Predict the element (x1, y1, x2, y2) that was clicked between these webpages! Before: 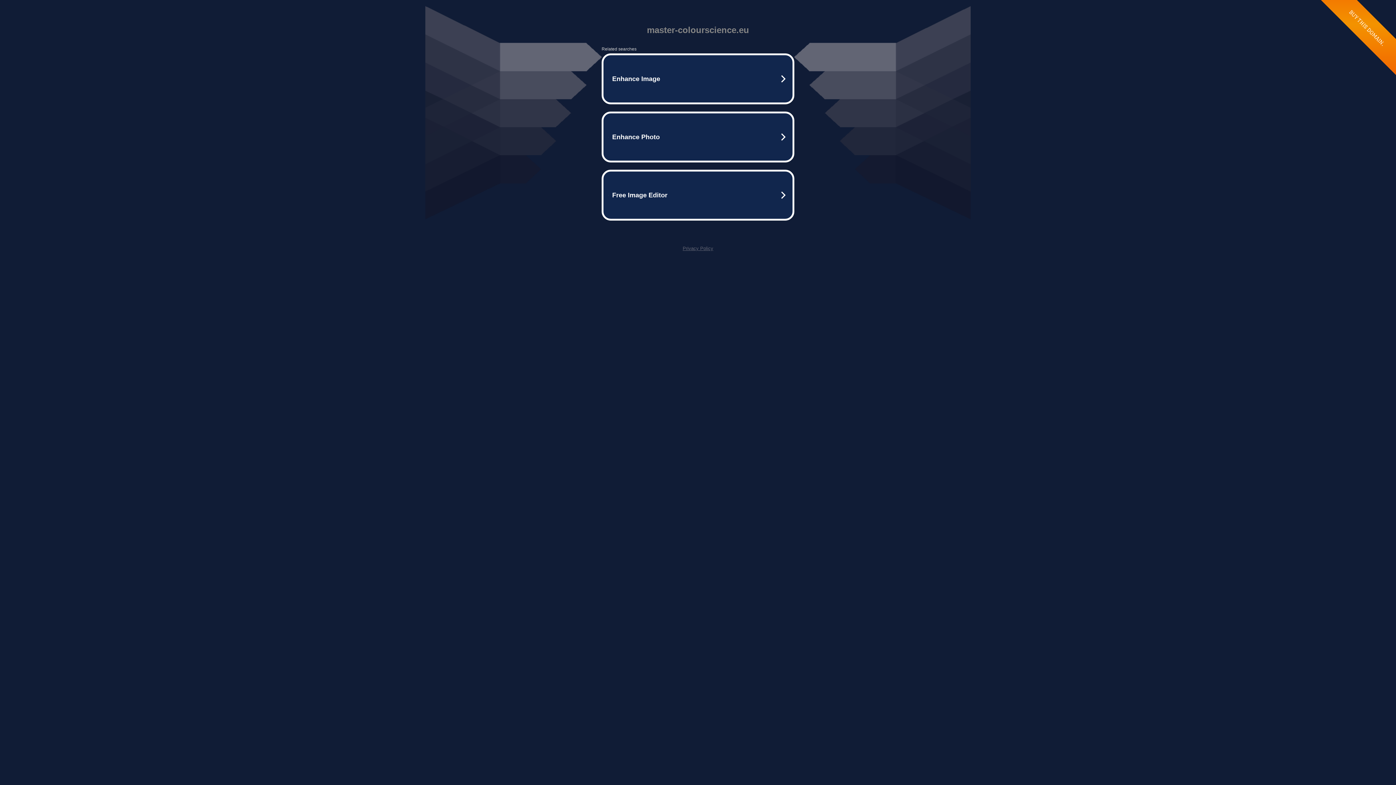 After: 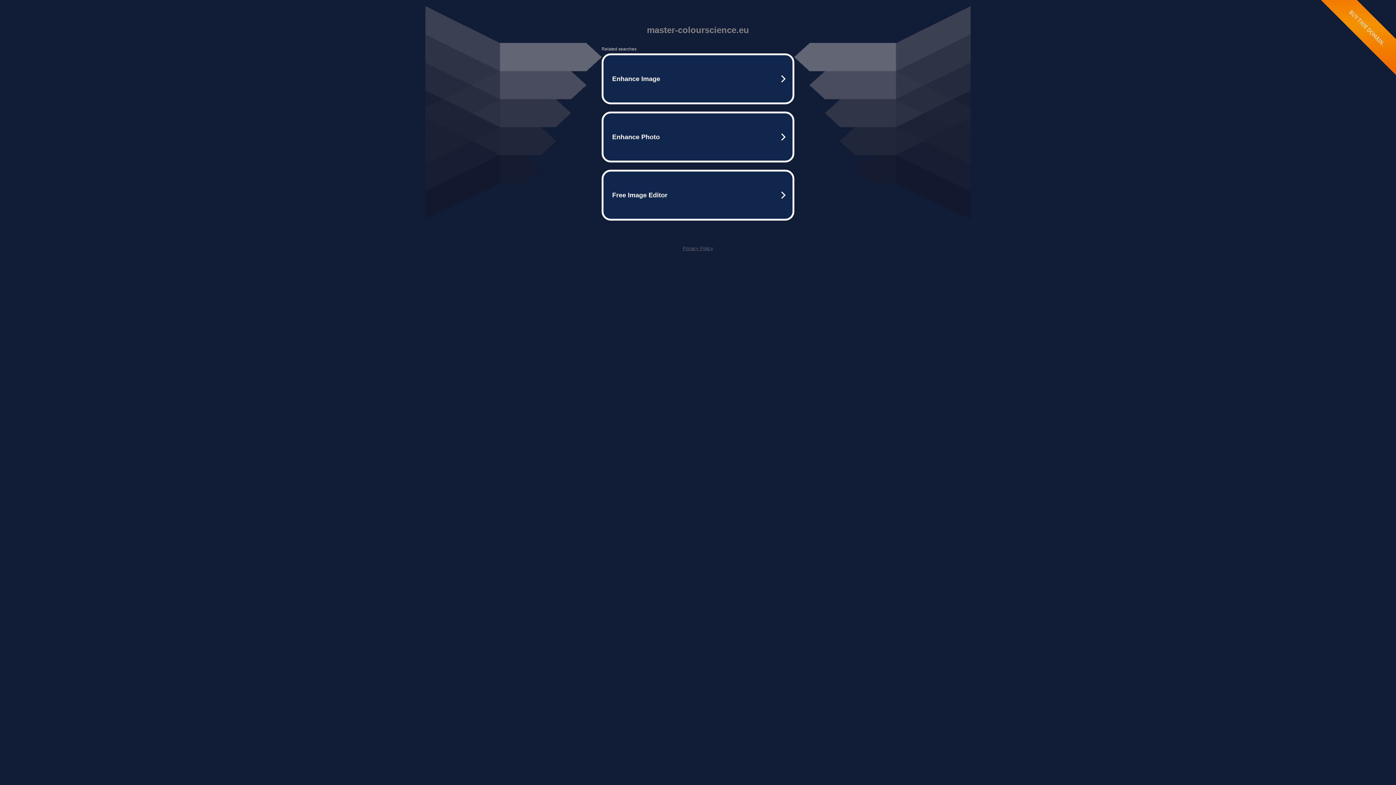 Action: bbox: (682, 245, 713, 251) label: Privacy Policy